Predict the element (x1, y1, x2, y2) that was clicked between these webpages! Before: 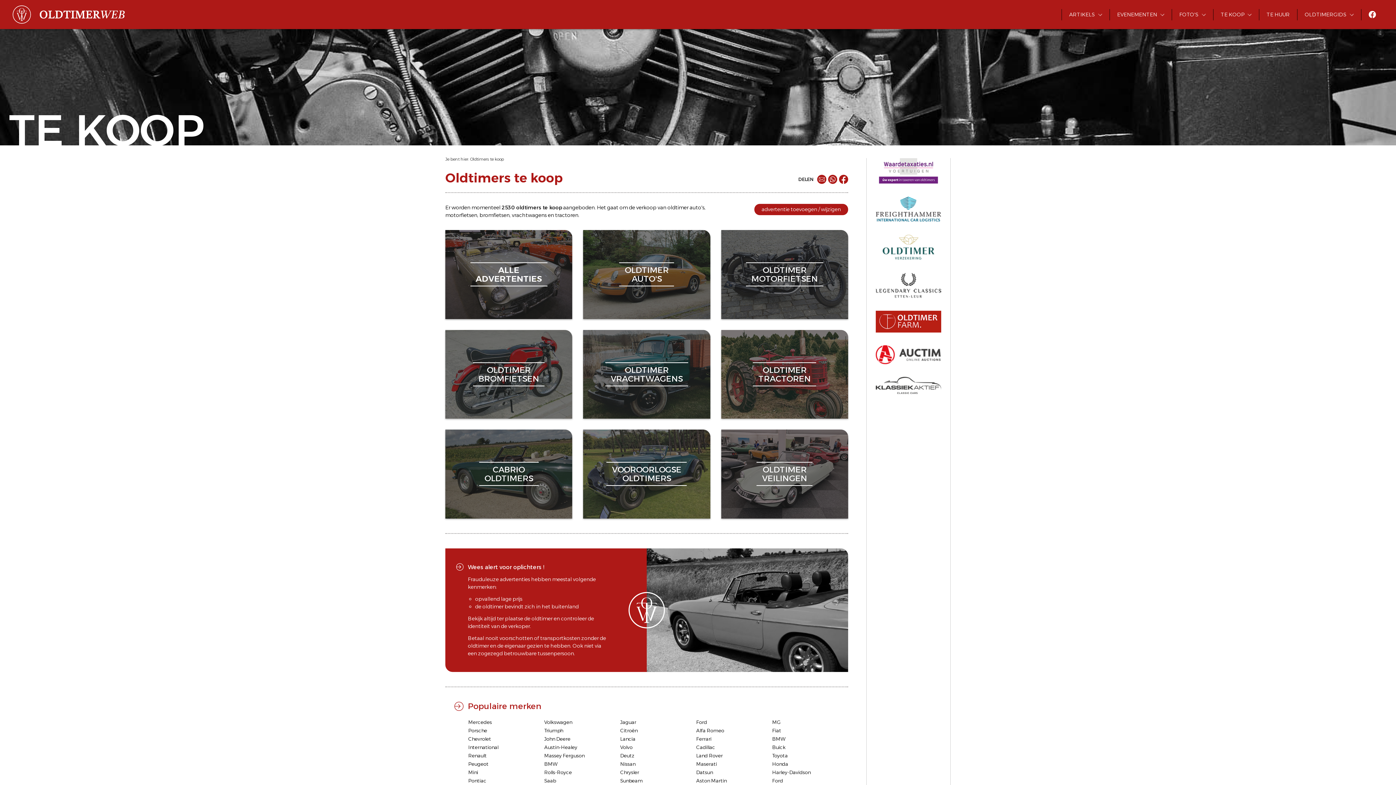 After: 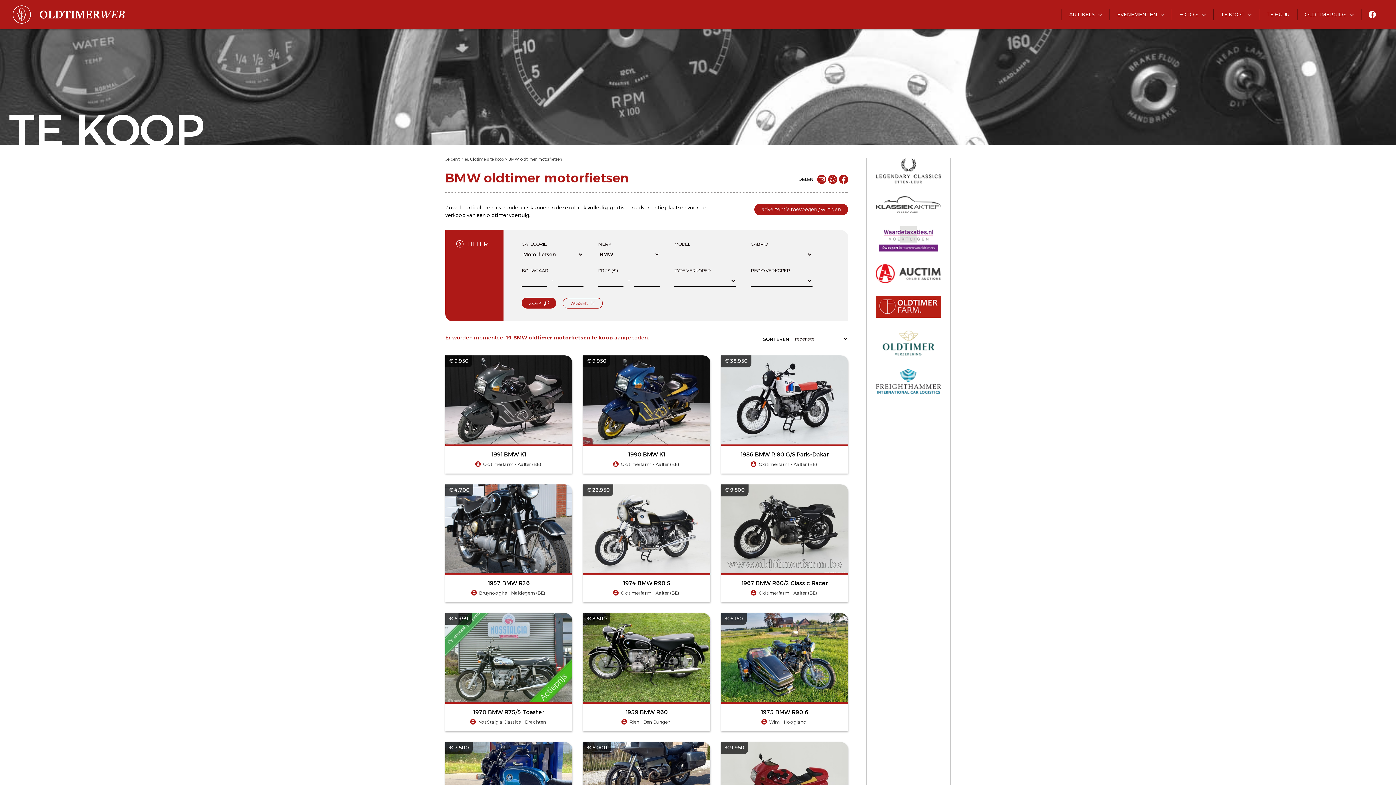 Action: label: BMW bbox: (544, 760, 557, 767)